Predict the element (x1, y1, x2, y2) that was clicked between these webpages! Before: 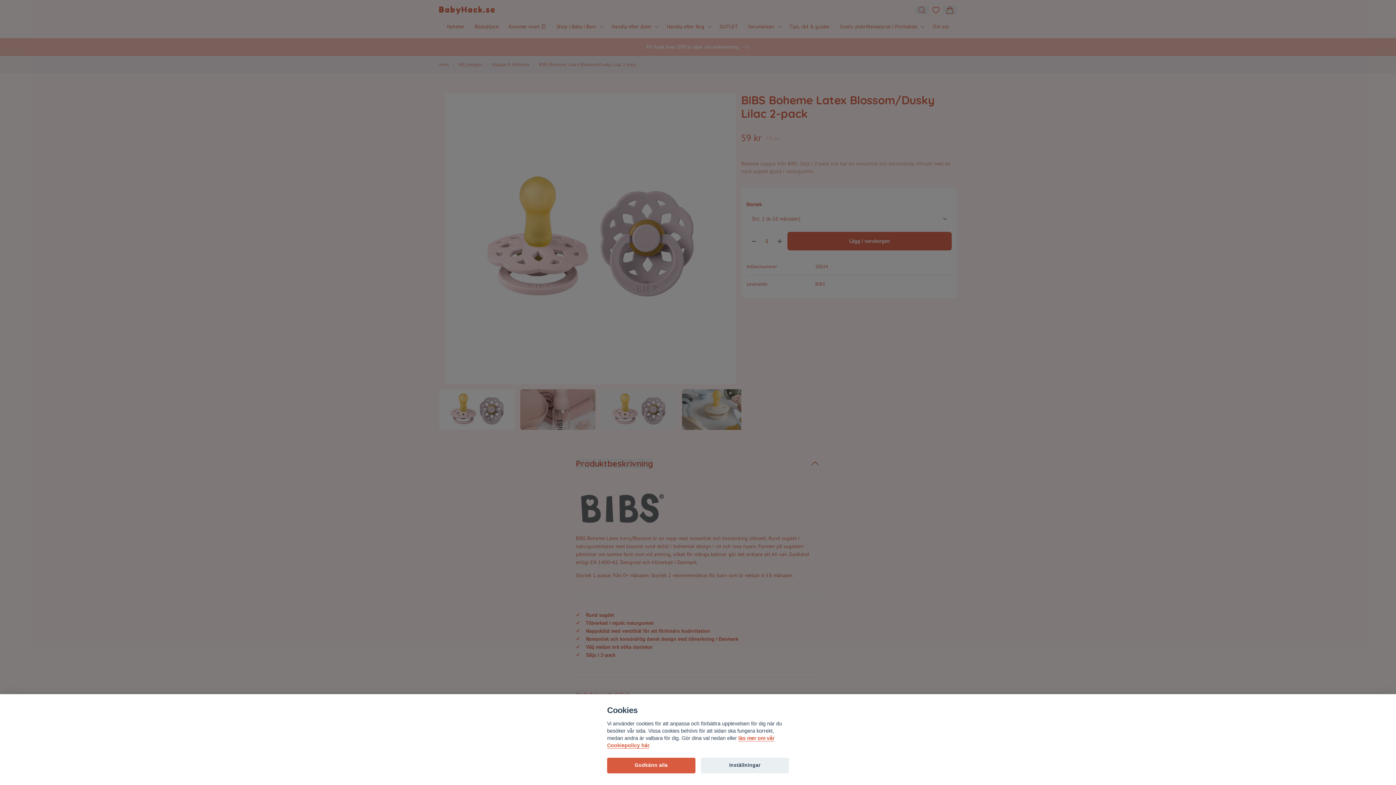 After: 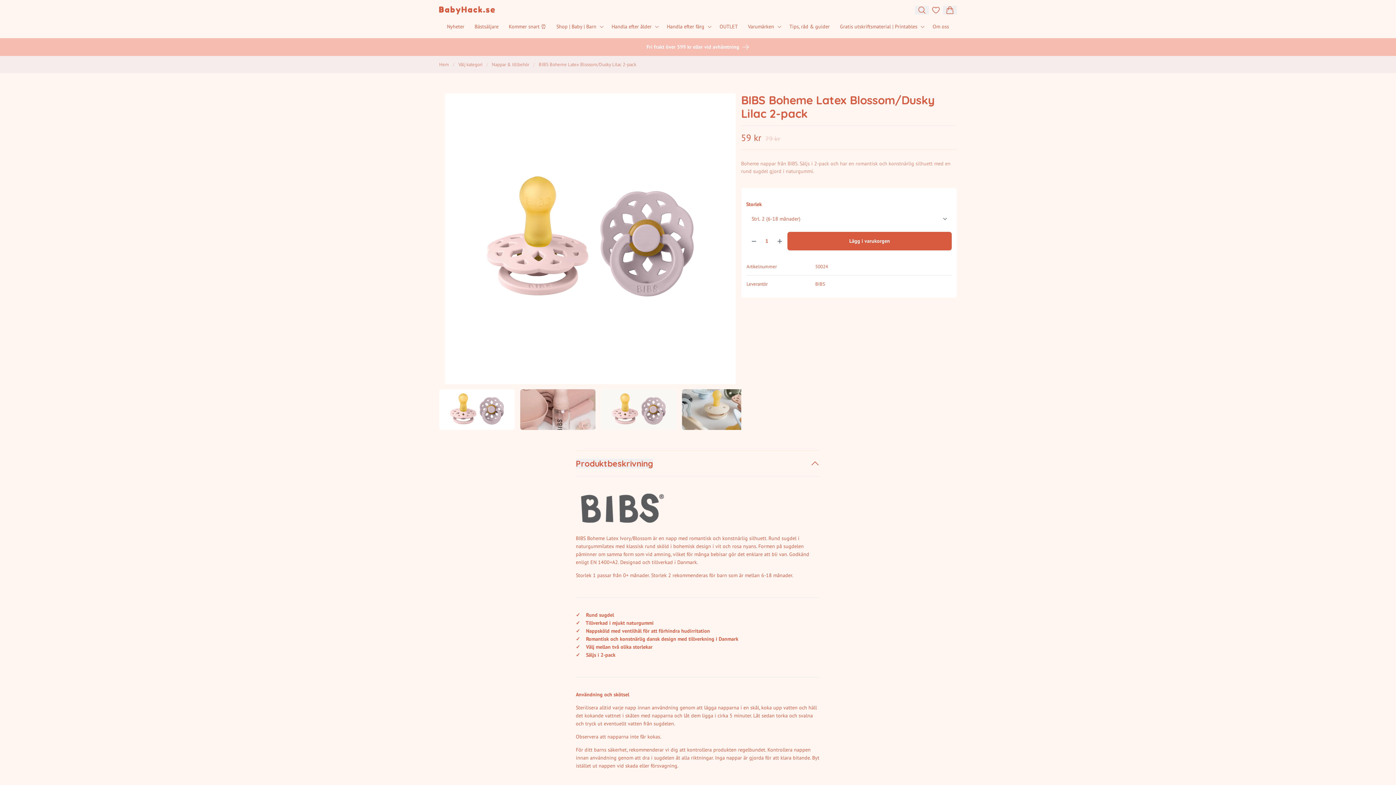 Action: label: Godkänn alla bbox: (607, 758, 695, 773)